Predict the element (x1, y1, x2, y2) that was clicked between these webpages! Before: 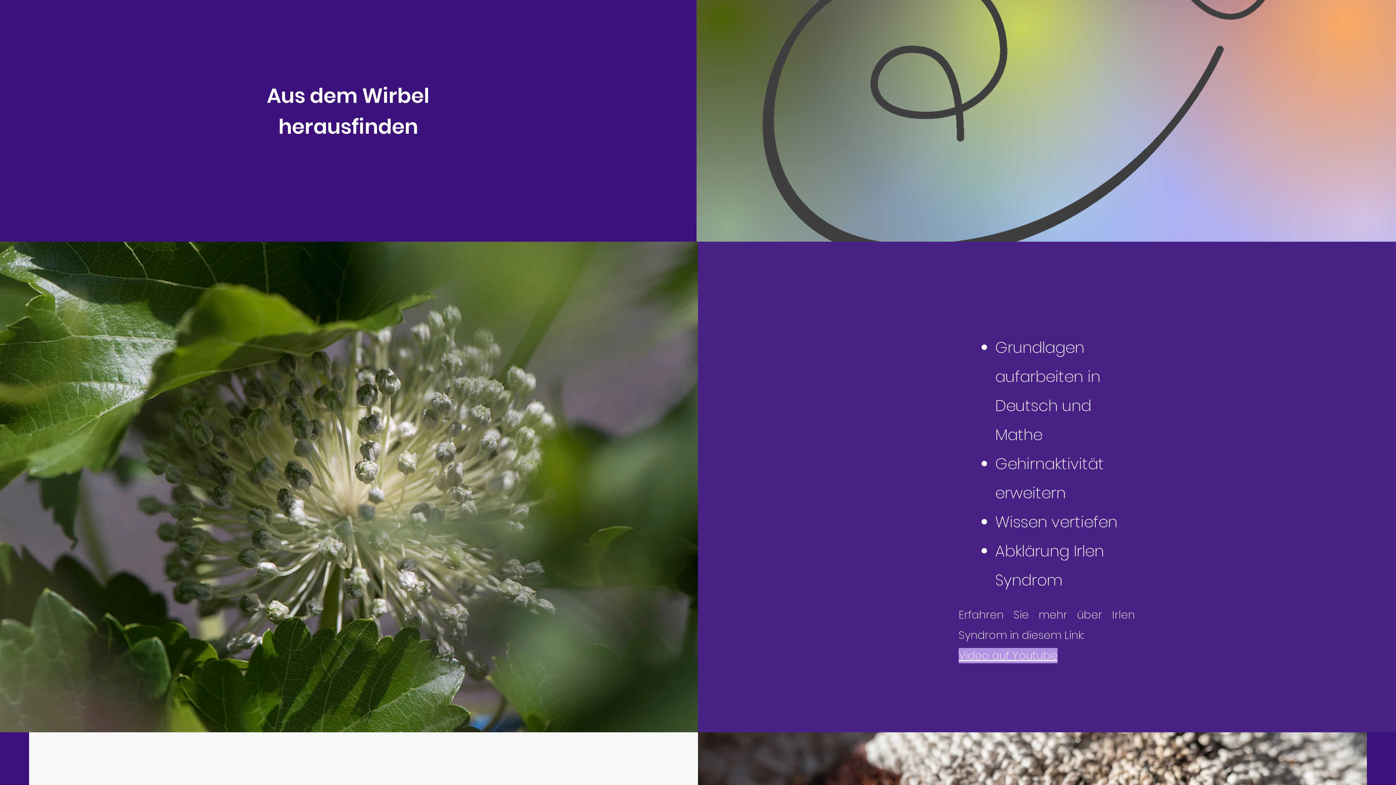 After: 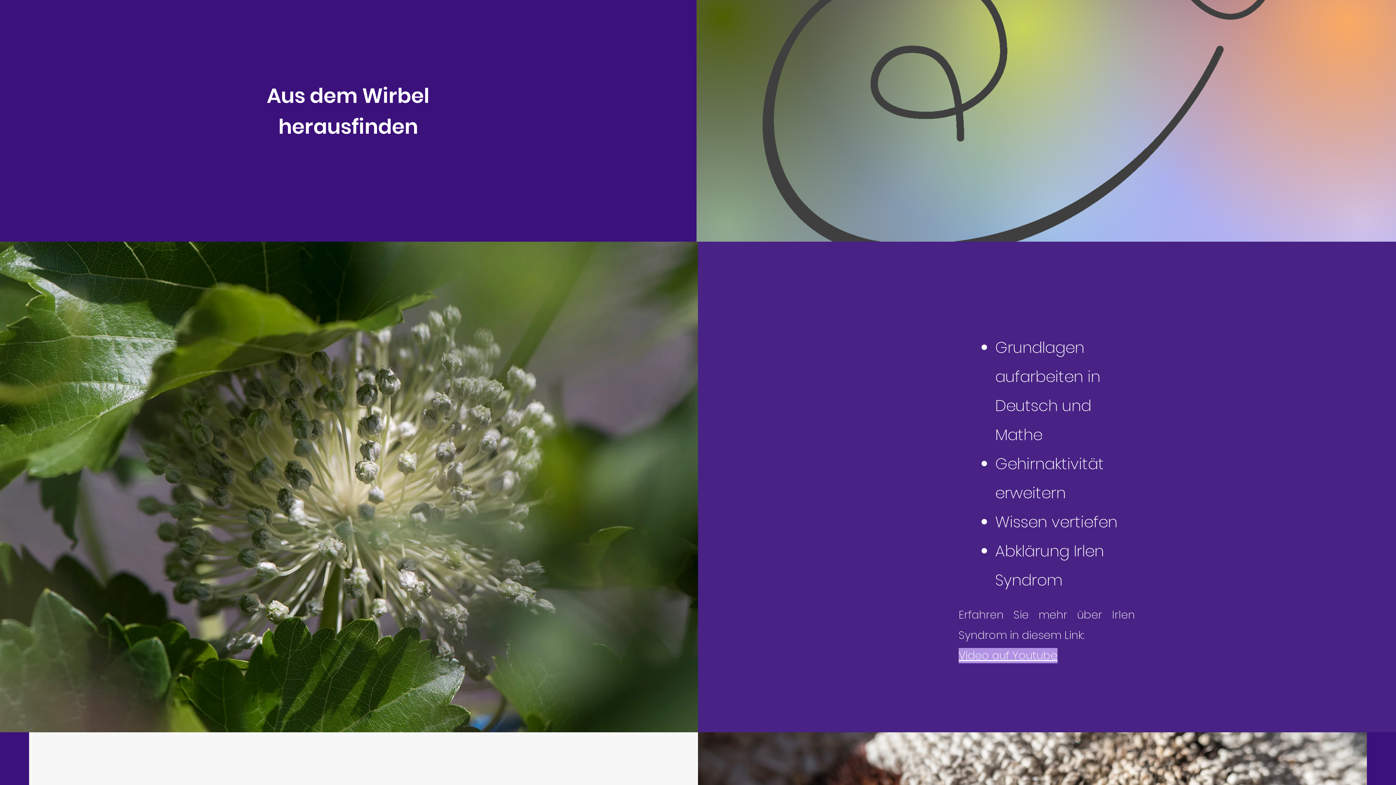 Action: label: Video auf Youtube bbox: (958, 648, 1057, 663)